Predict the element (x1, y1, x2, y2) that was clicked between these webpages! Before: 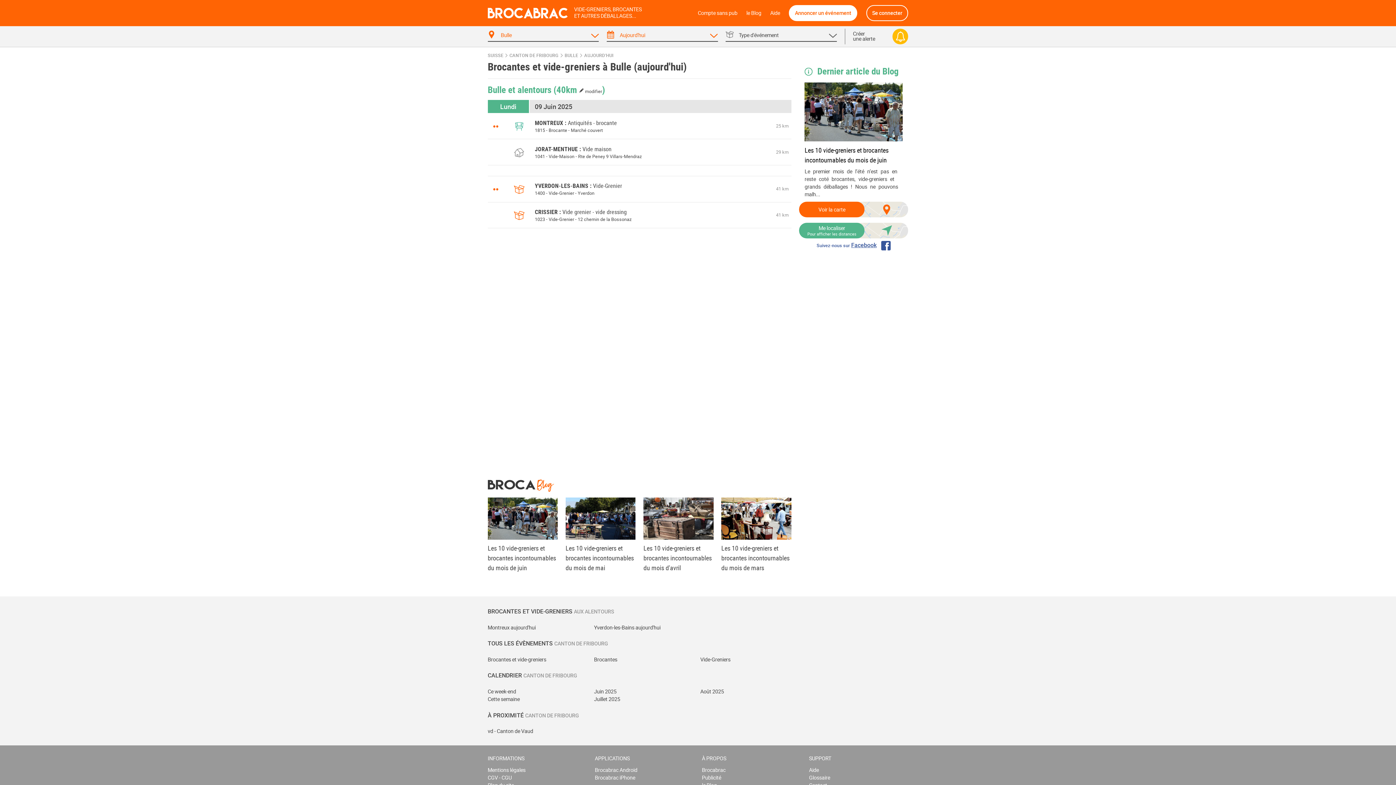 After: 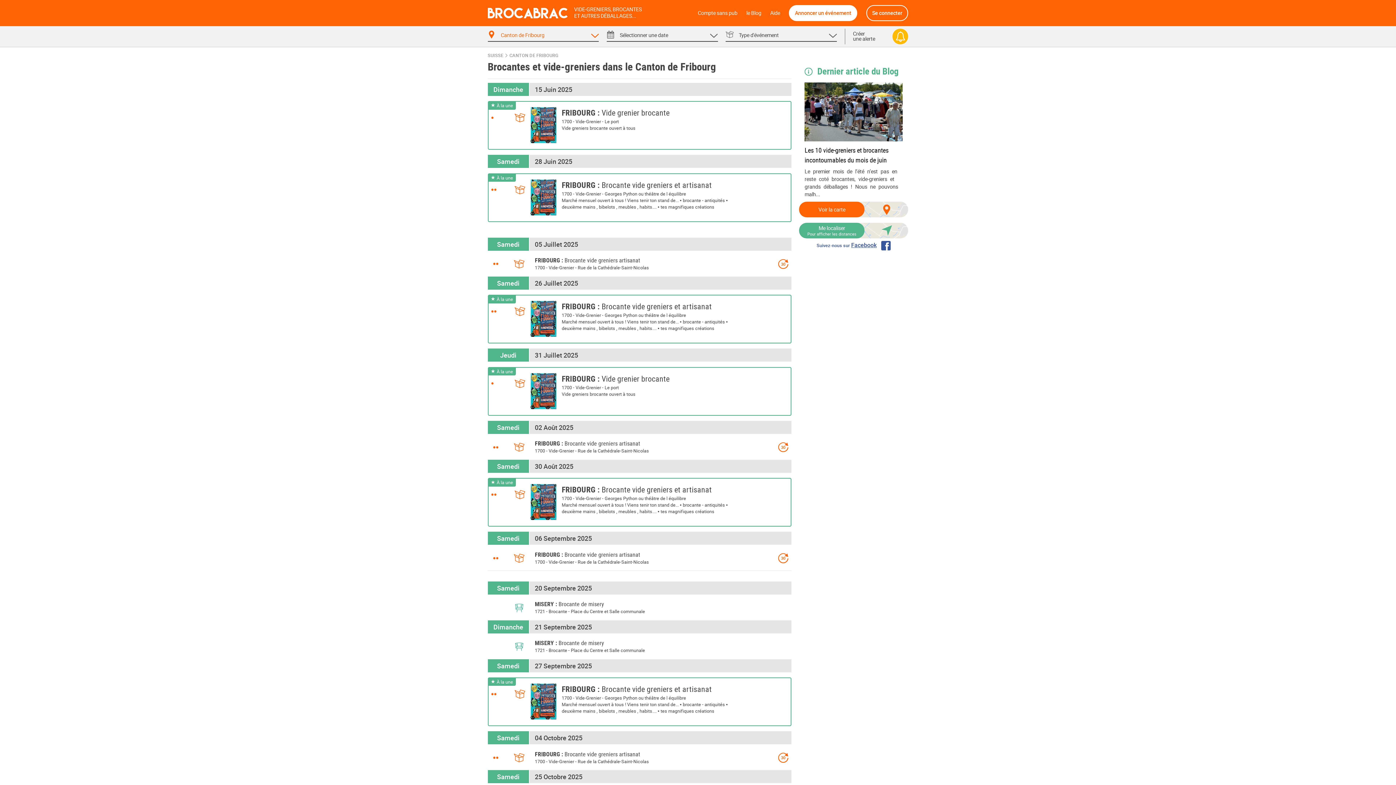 Action: label: CANTON DE FRIBOURG bbox: (509, 52, 558, 58)